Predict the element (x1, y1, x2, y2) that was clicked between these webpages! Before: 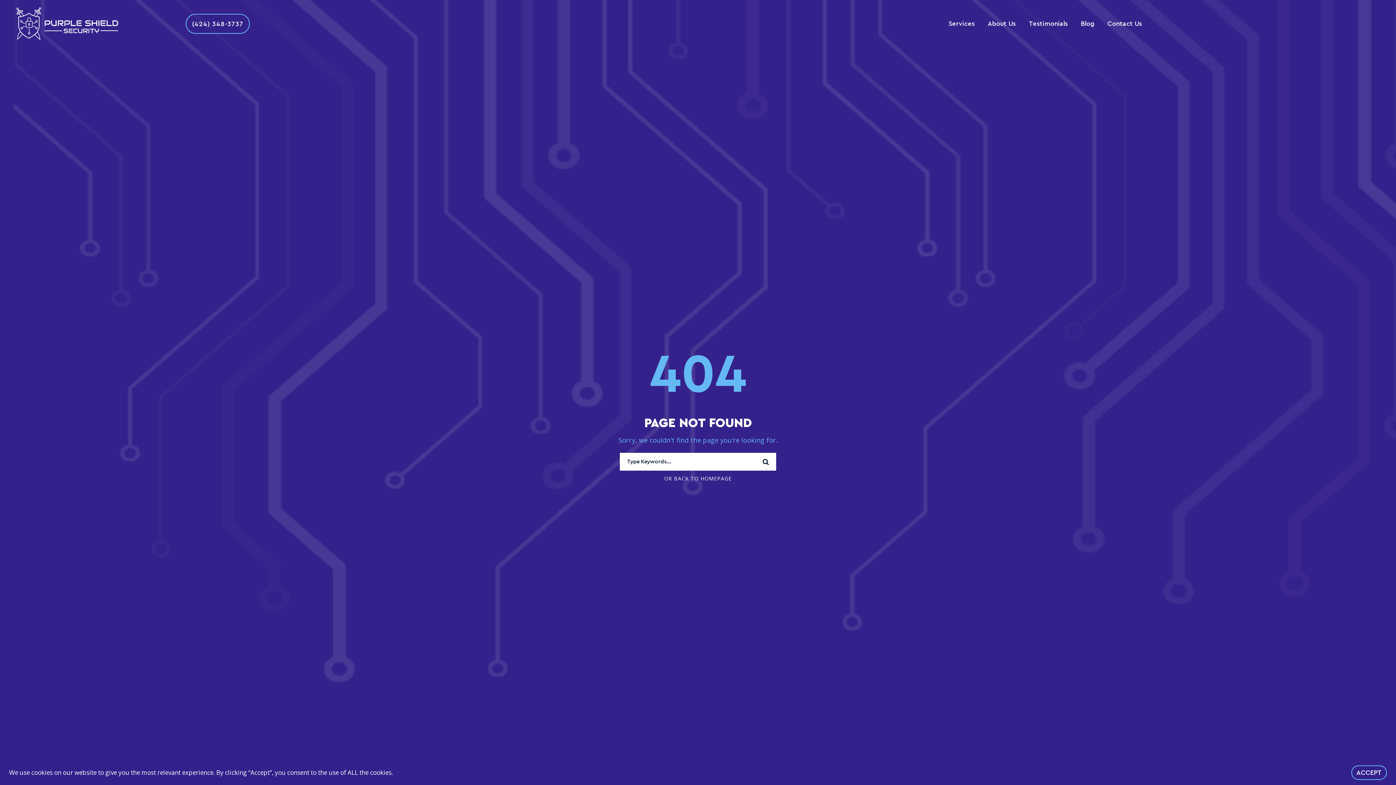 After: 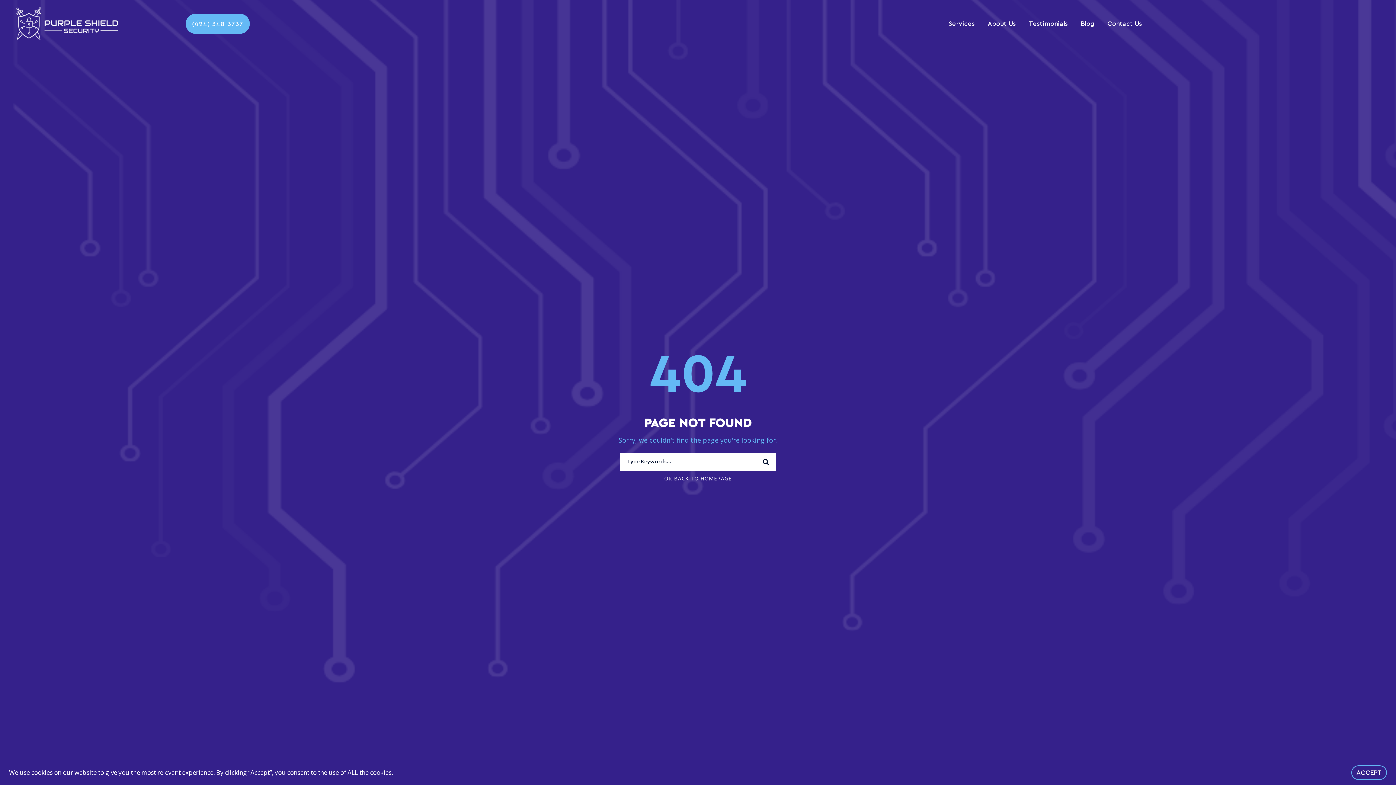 Action: bbox: (185, 13, 249, 33) label: (424) 348-3737